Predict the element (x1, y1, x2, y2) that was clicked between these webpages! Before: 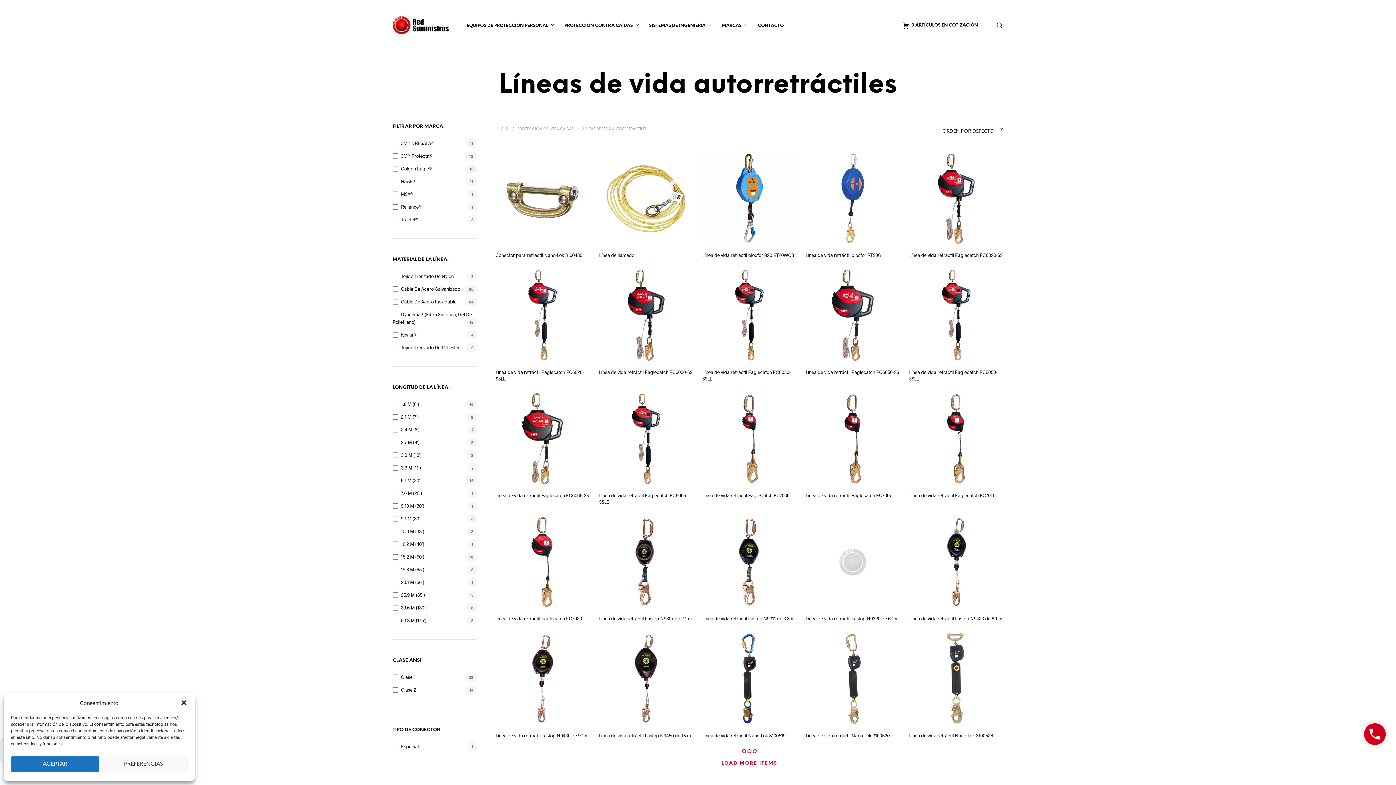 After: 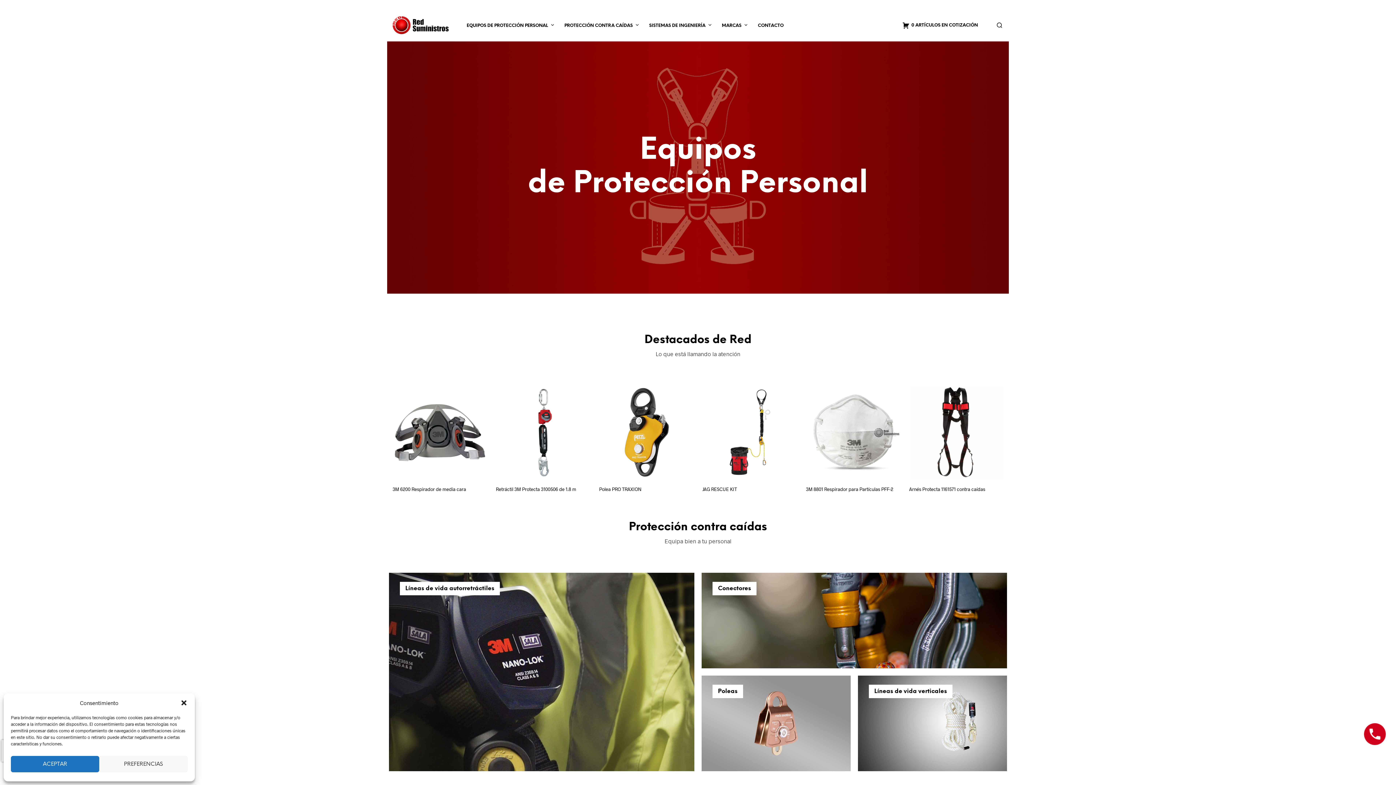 Action: bbox: (495, 127, 508, 131) label: INICIO